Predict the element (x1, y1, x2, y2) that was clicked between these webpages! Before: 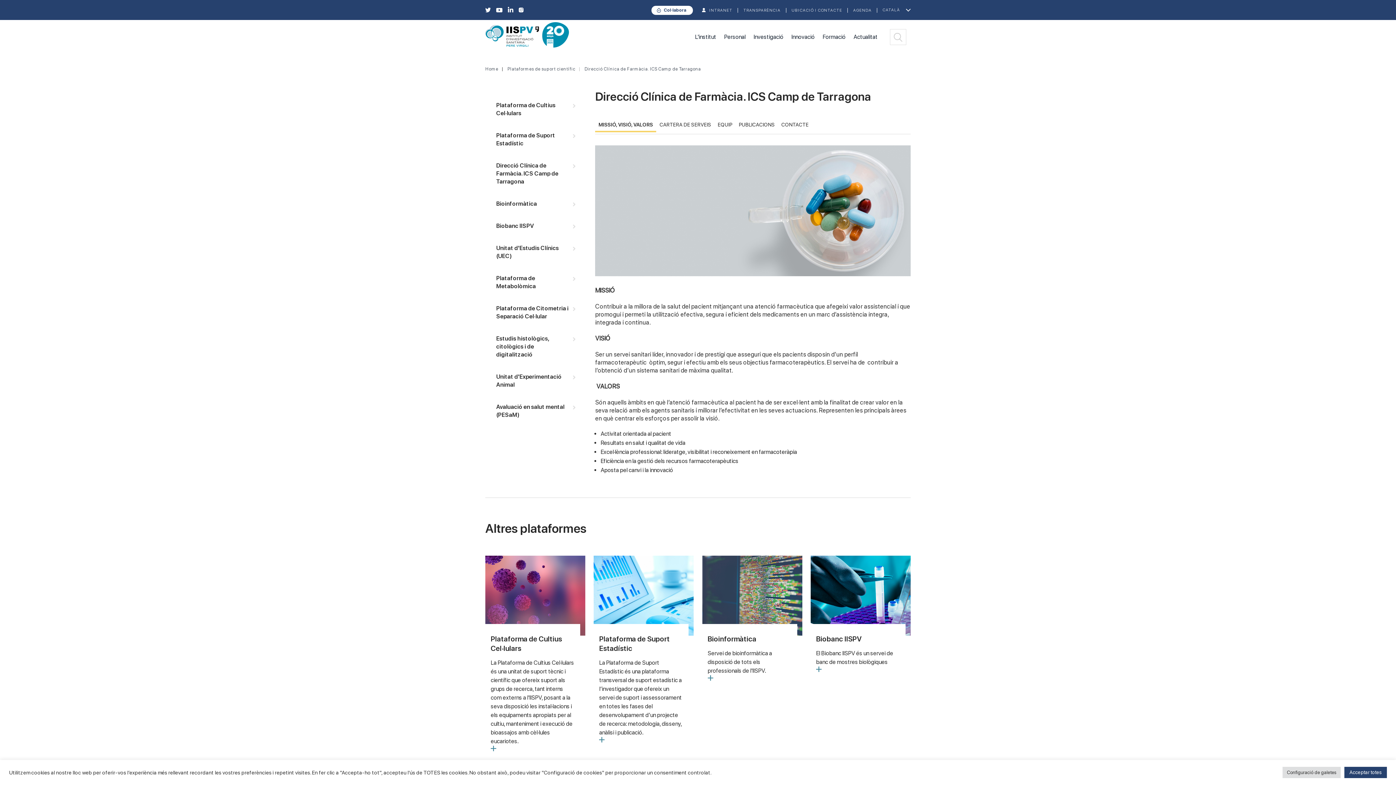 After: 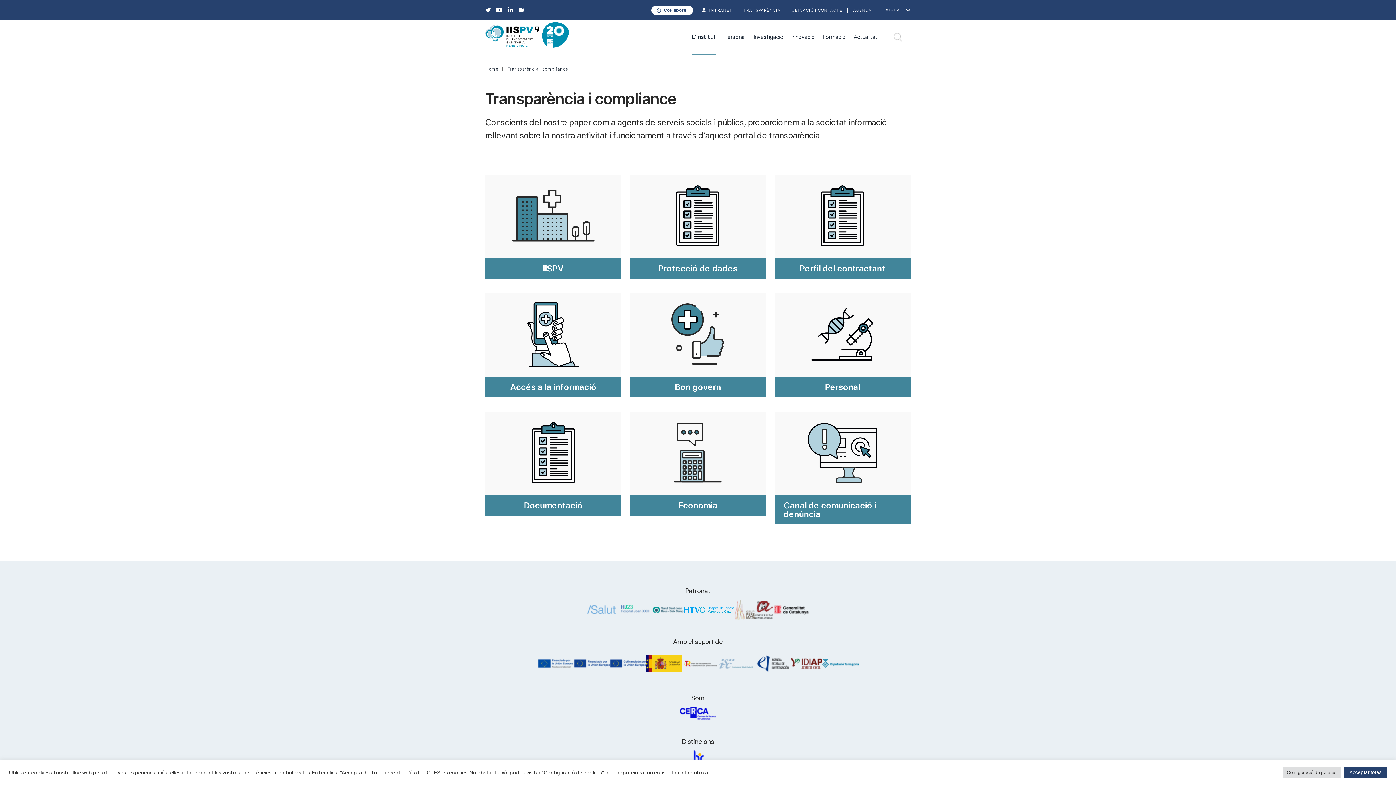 Action: bbox: (743, 8, 786, 12) label: TRANSPARÈNCIA